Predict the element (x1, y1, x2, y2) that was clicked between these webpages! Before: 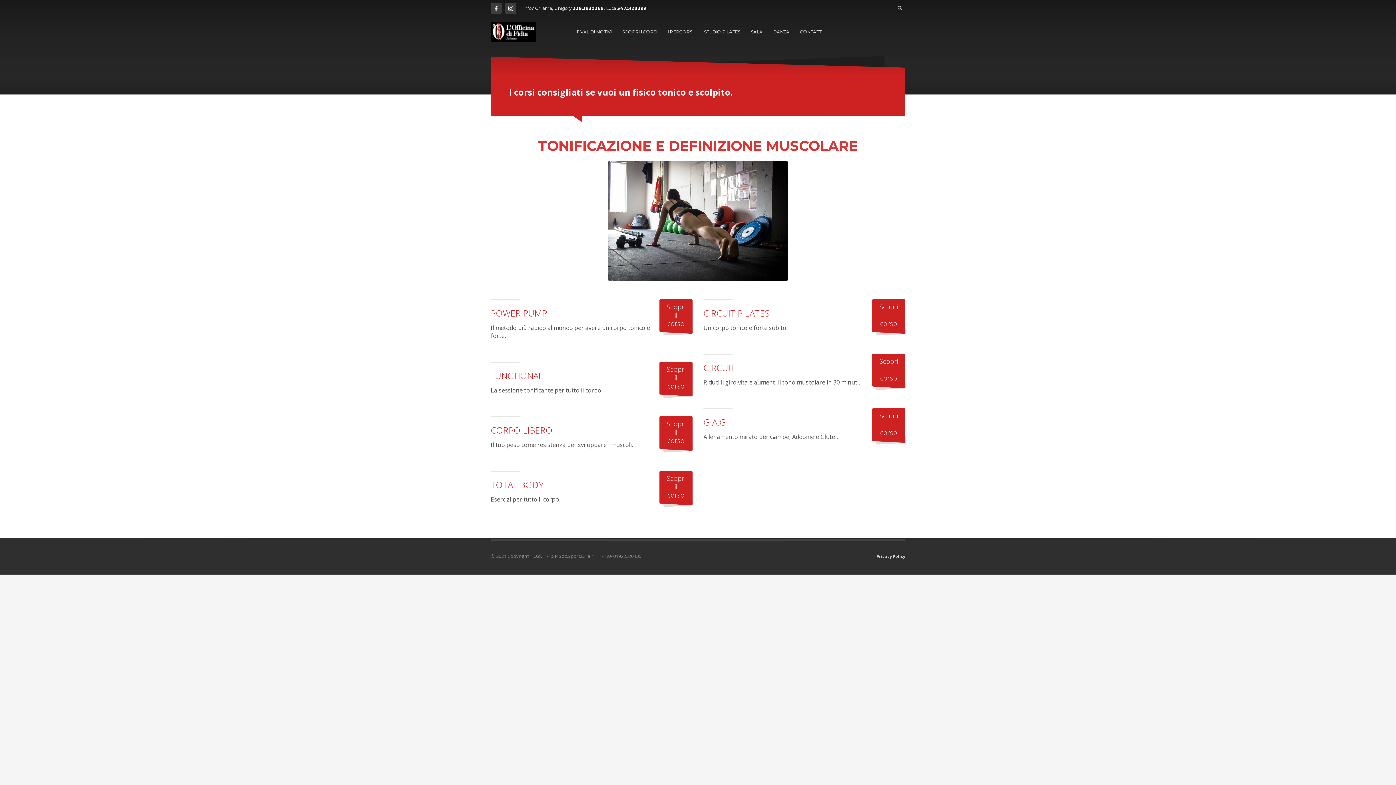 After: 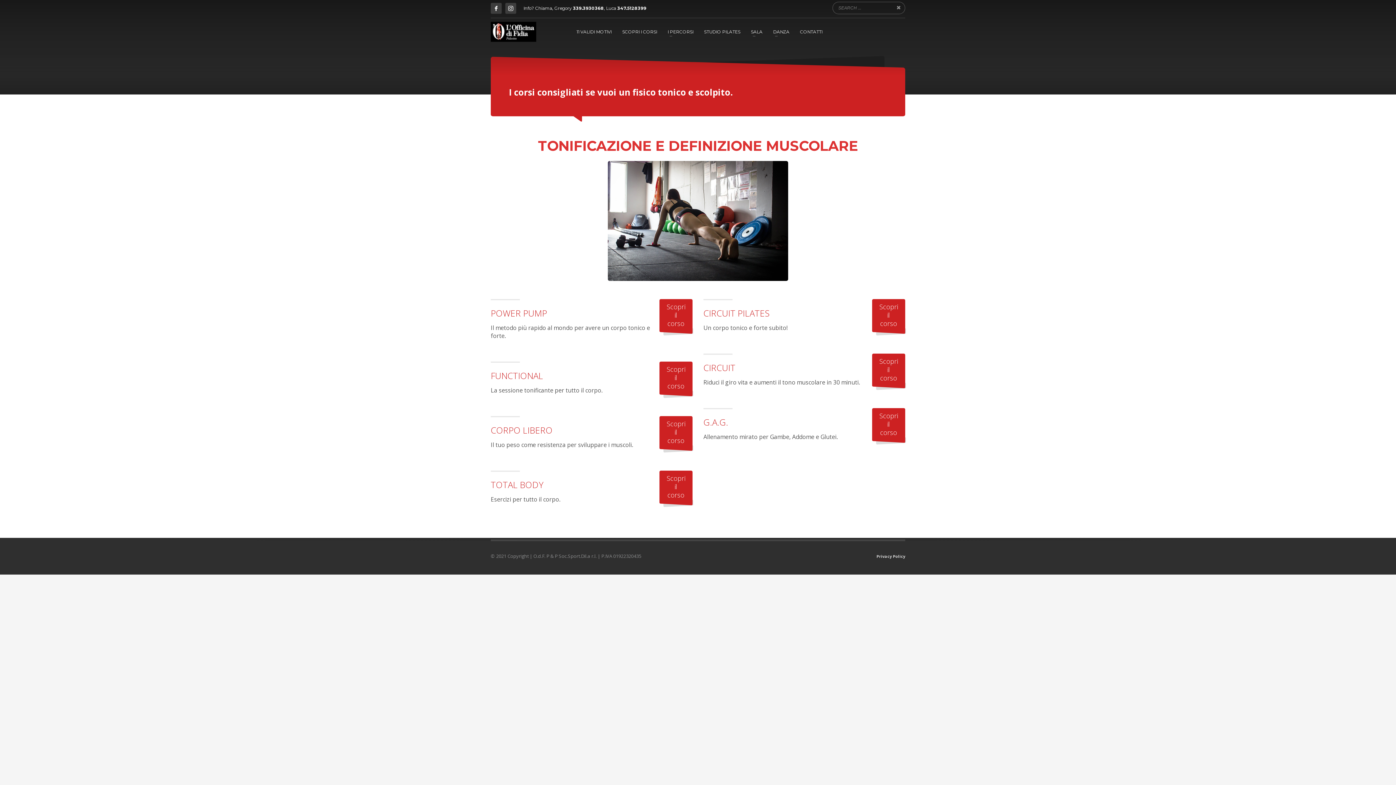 Action: bbox: (894, 2, 905, 13)